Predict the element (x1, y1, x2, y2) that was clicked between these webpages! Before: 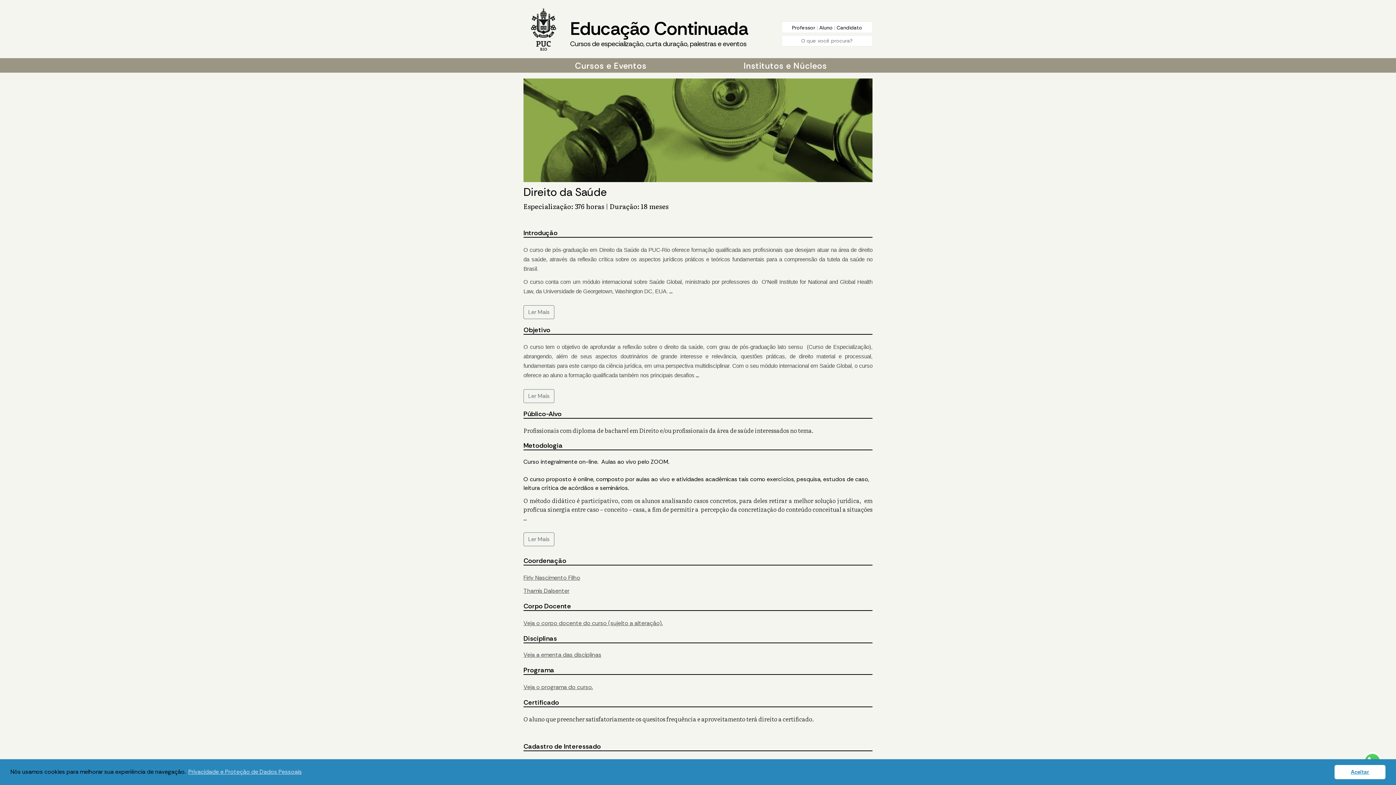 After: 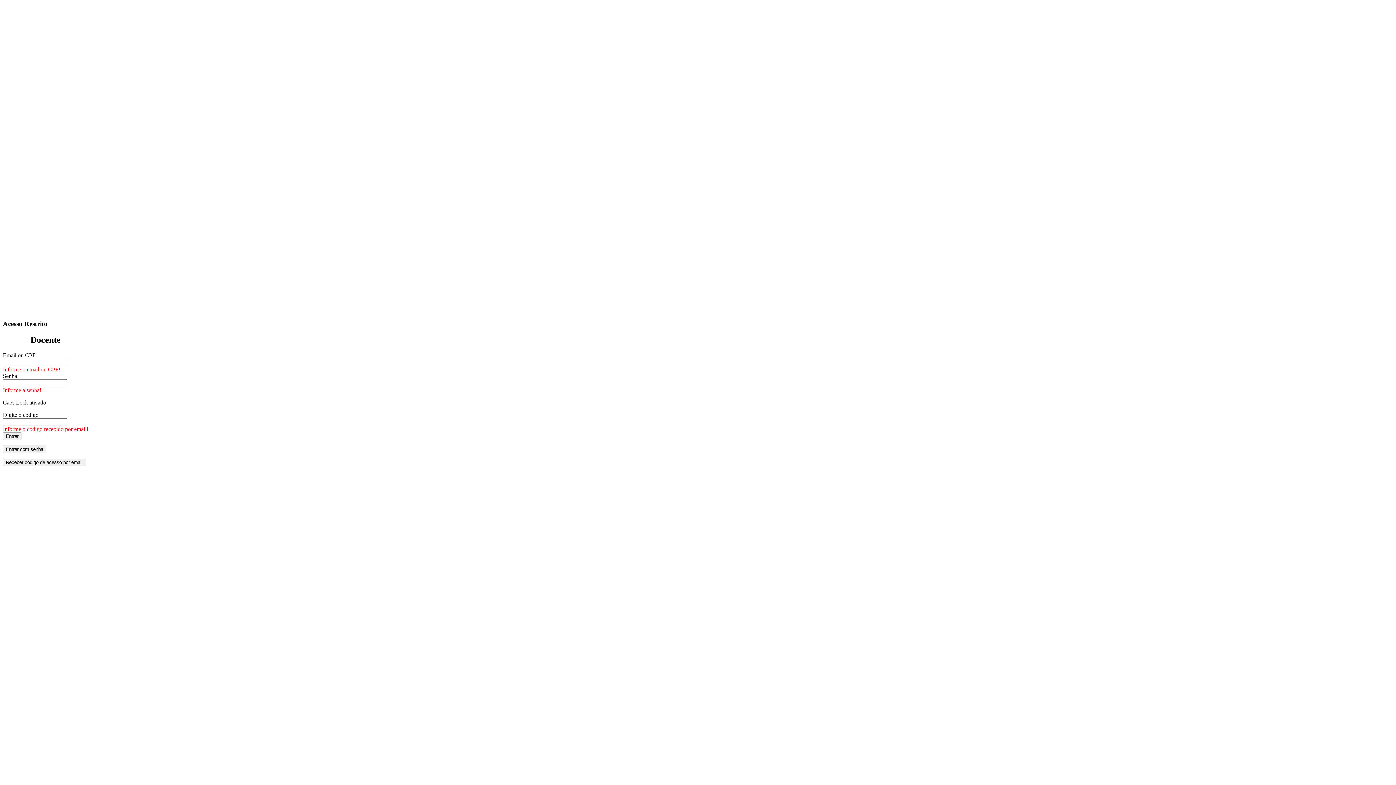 Action: bbox: (792, 24, 816, 30) label: Professor 